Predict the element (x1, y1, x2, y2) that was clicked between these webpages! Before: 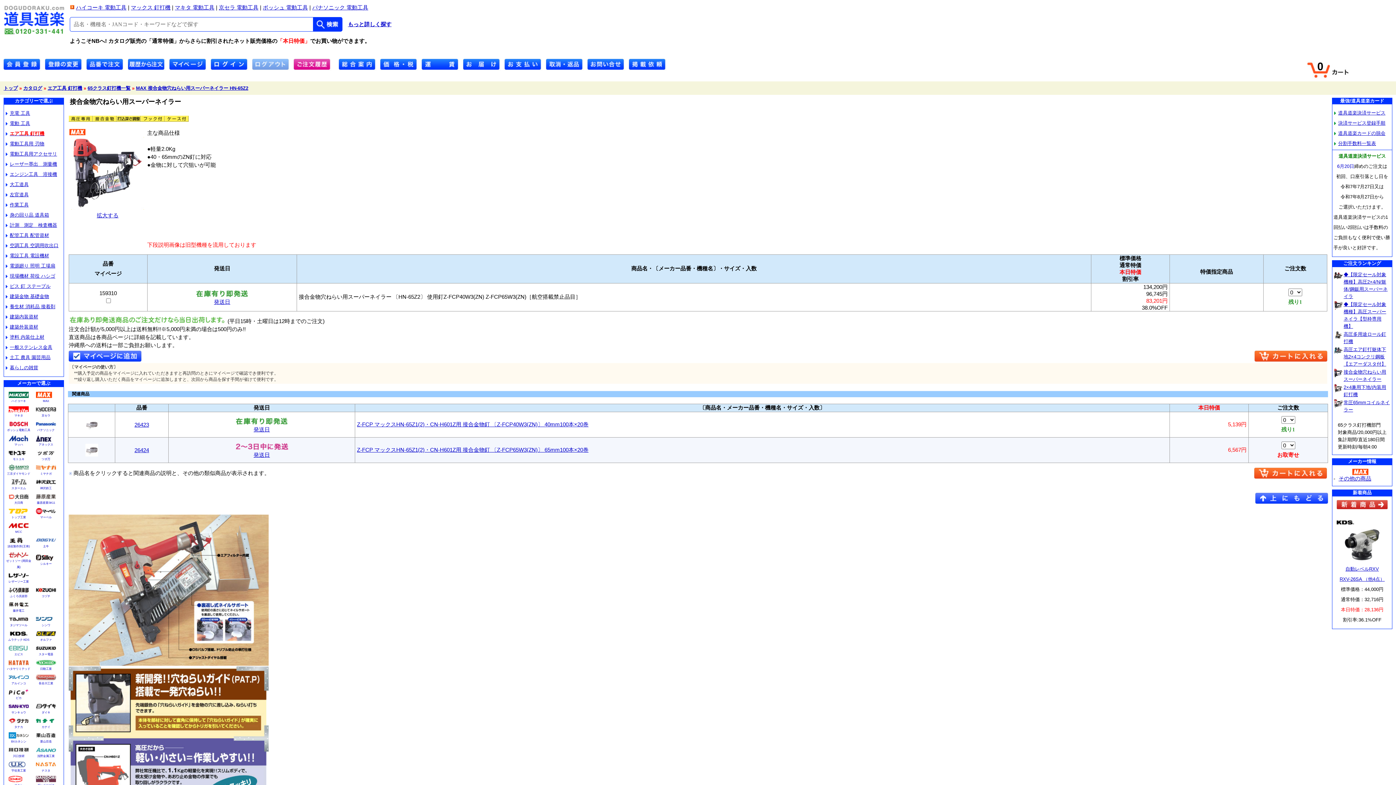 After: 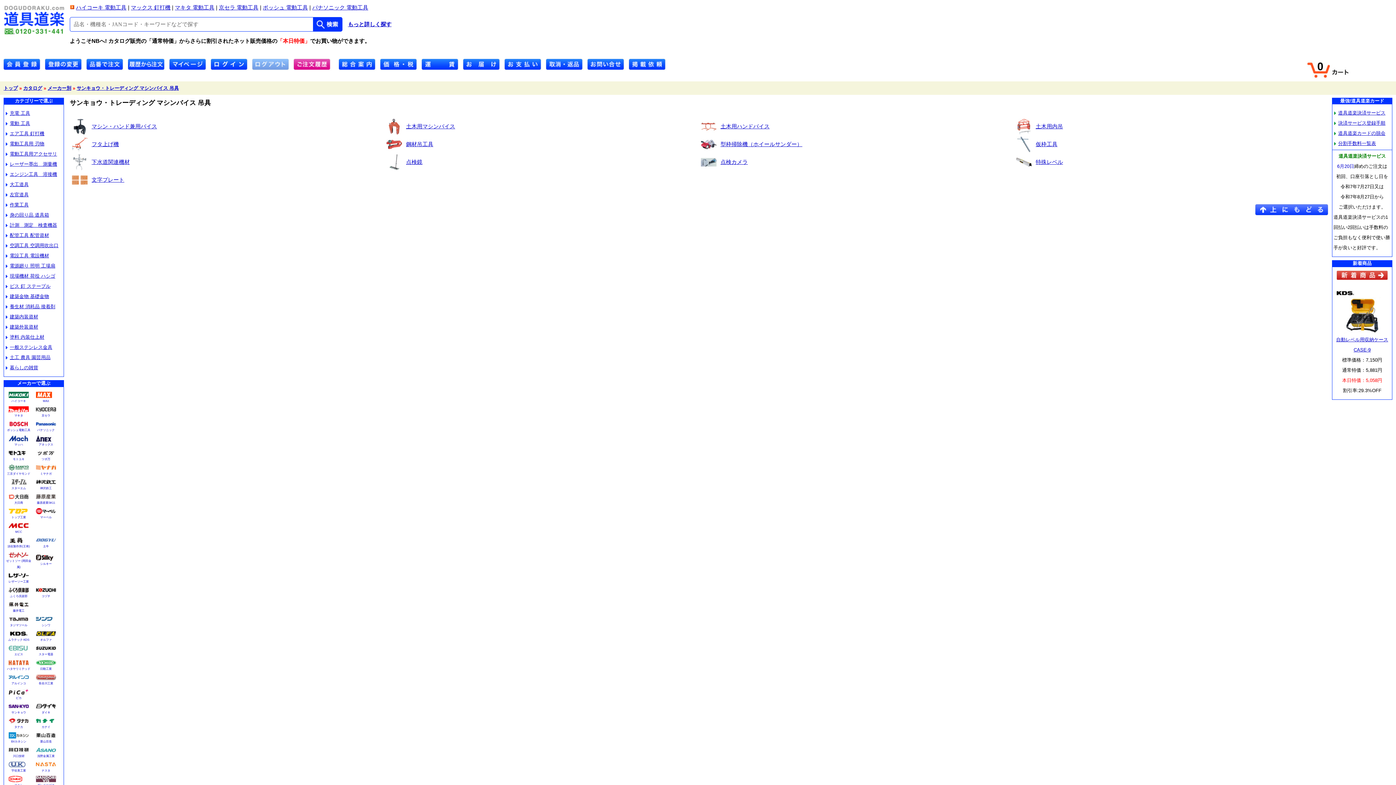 Action: label: サンキョウ bbox: (11, 711, 26, 714)